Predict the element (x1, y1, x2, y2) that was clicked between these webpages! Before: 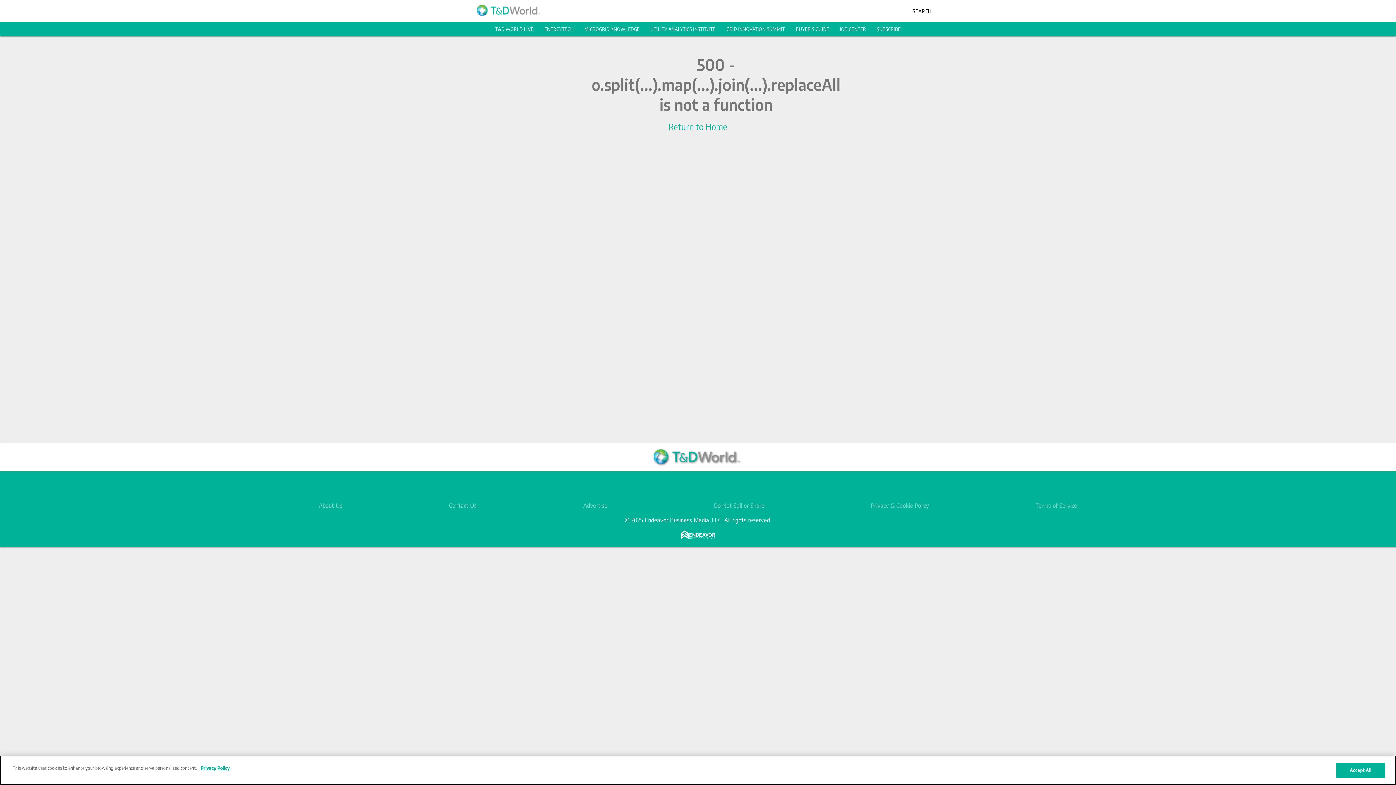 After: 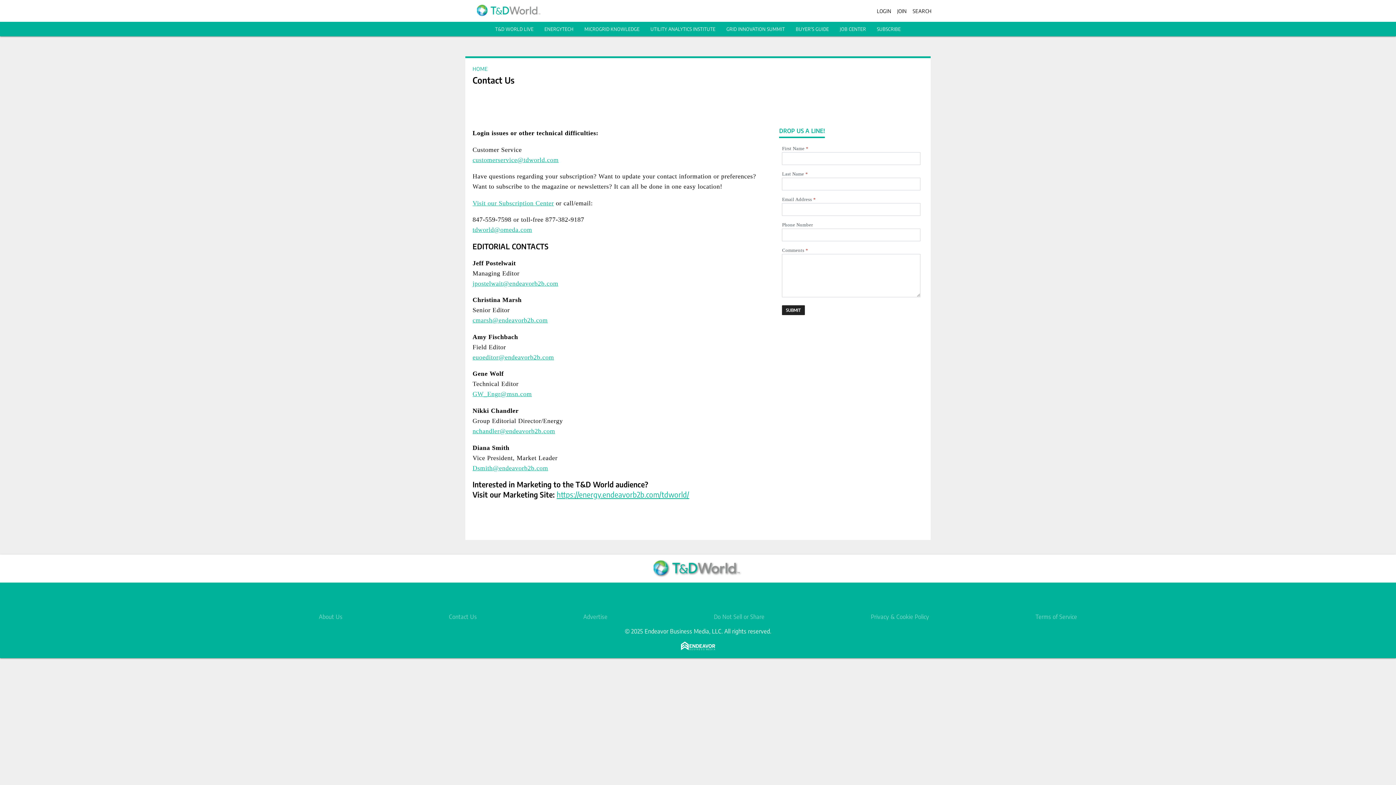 Action: label: Contact Us bbox: (449, 502, 477, 509)